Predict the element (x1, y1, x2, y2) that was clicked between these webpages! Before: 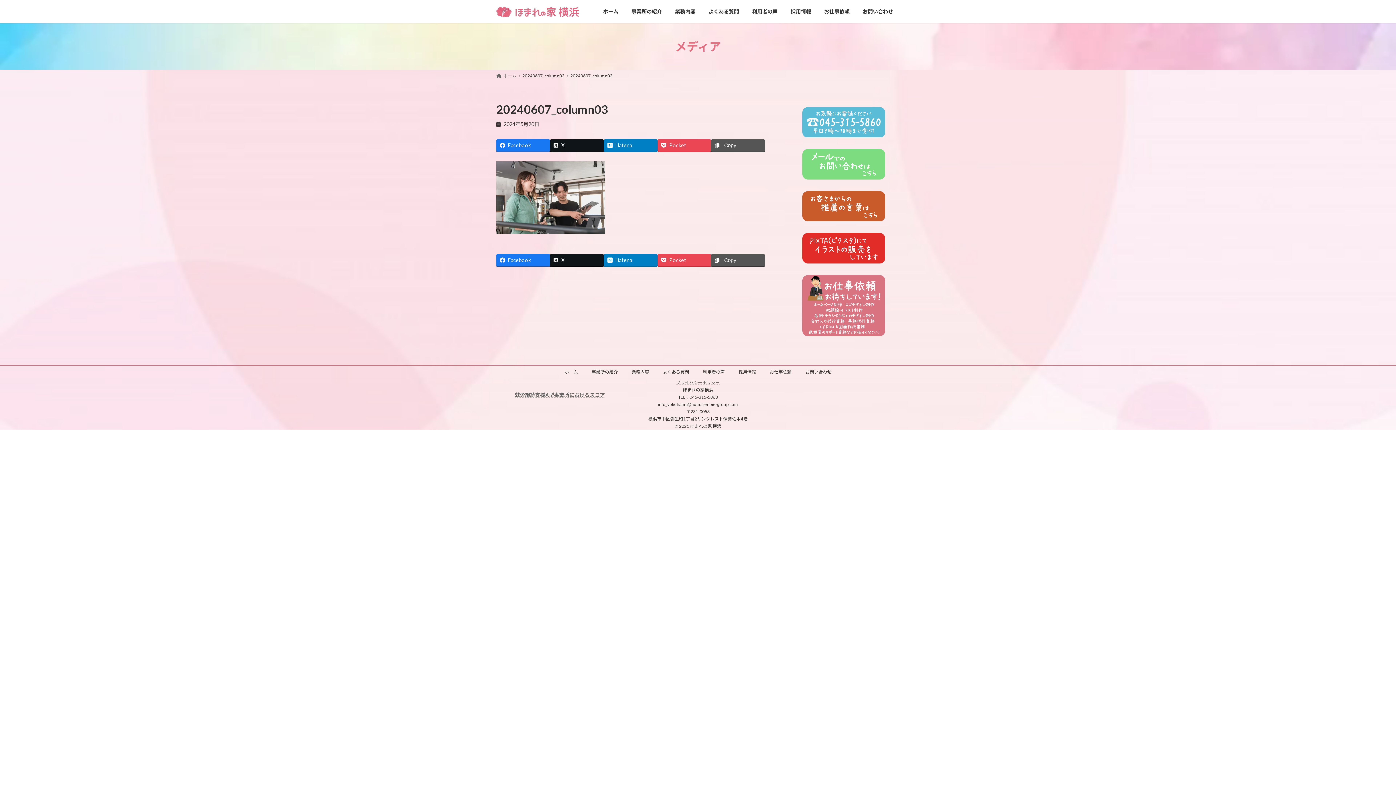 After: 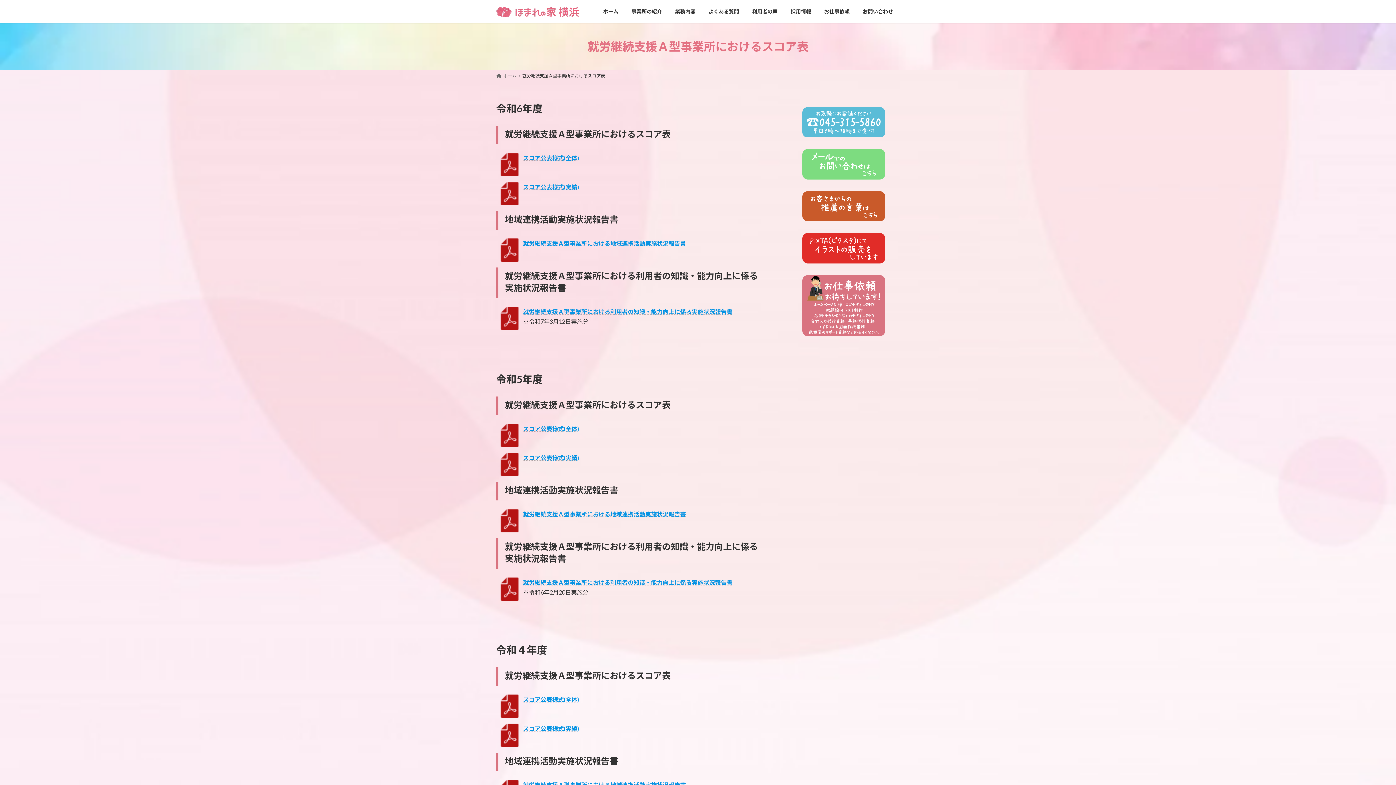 Action: bbox: (514, 391, 605, 398) label: 就労継続支援A型事業所におけるスコア